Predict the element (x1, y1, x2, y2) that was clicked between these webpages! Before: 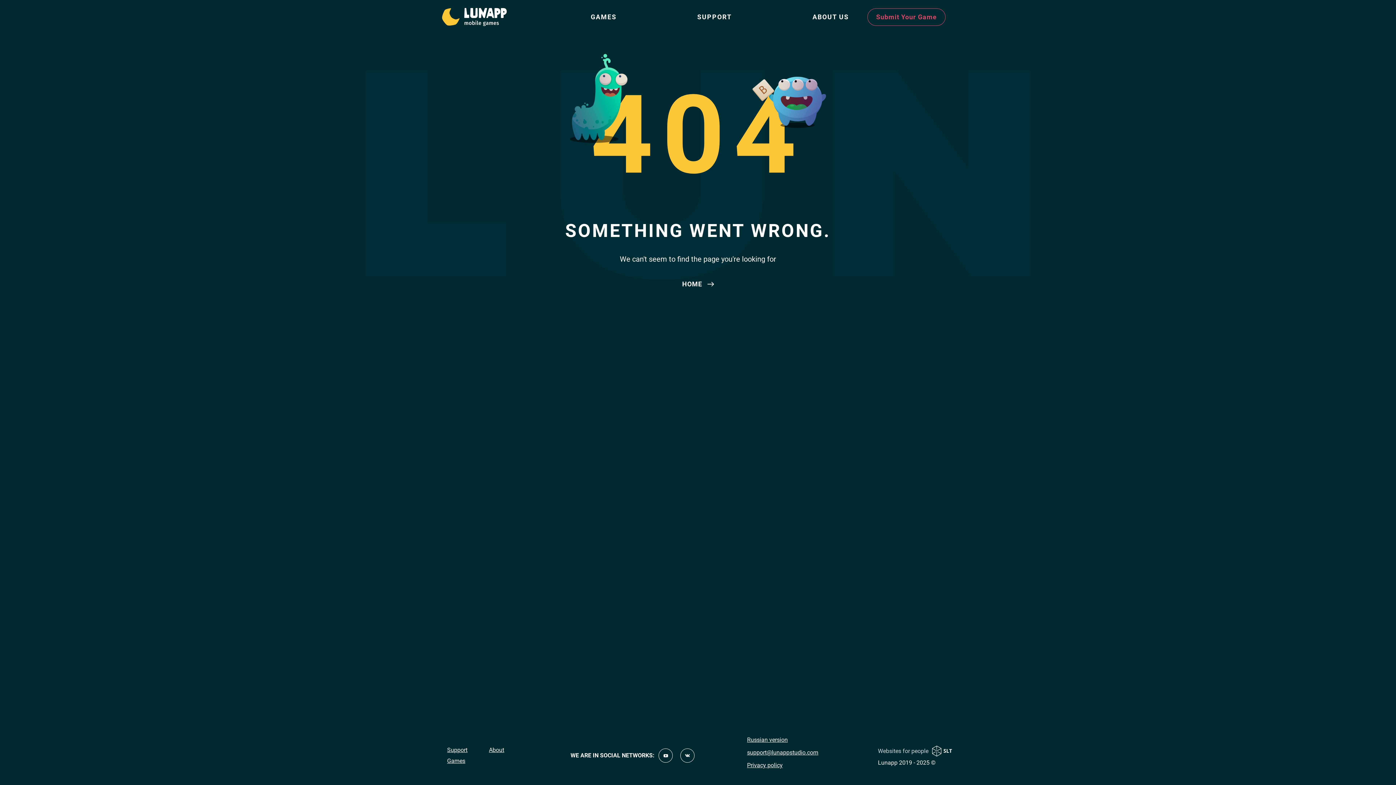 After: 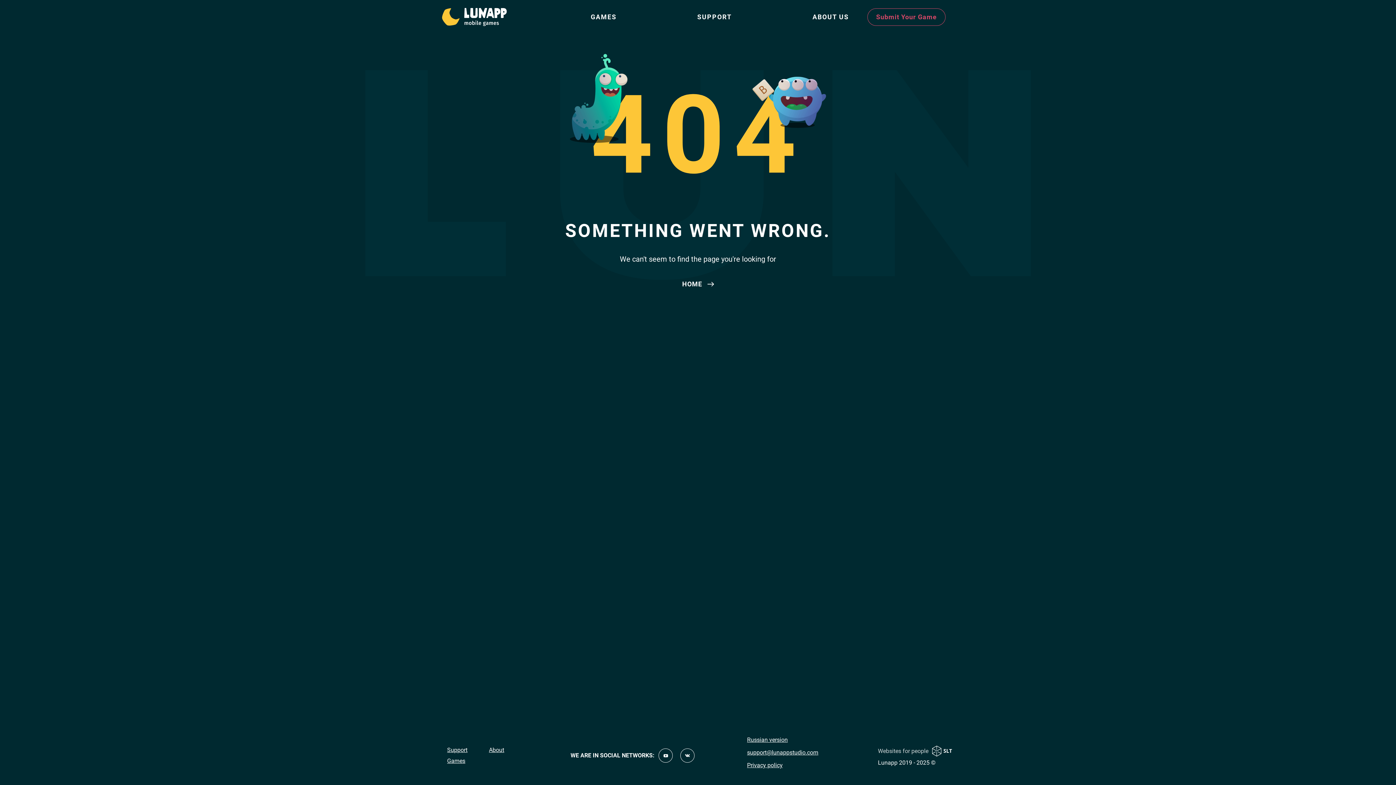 Action: label: support@lunappstudio.com bbox: (747, 749, 818, 756)